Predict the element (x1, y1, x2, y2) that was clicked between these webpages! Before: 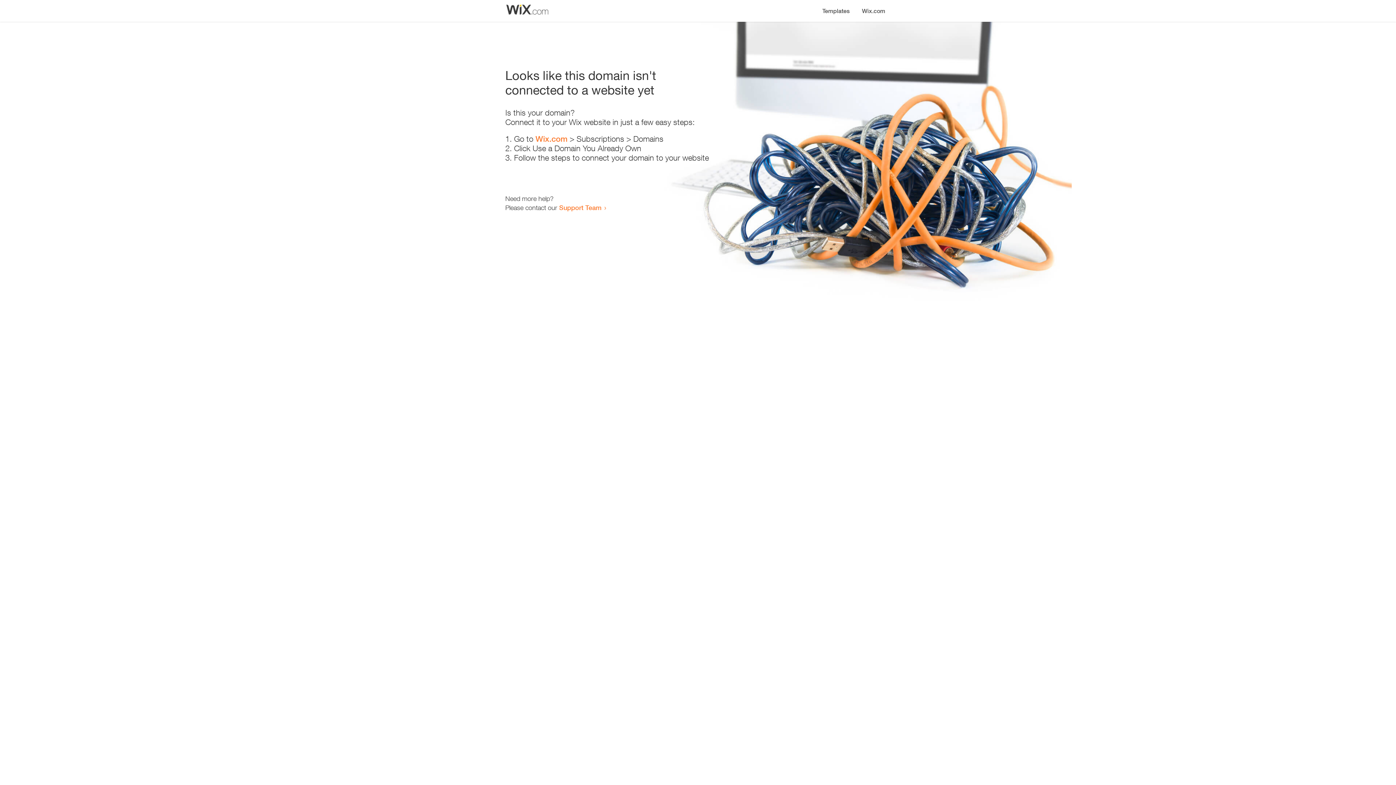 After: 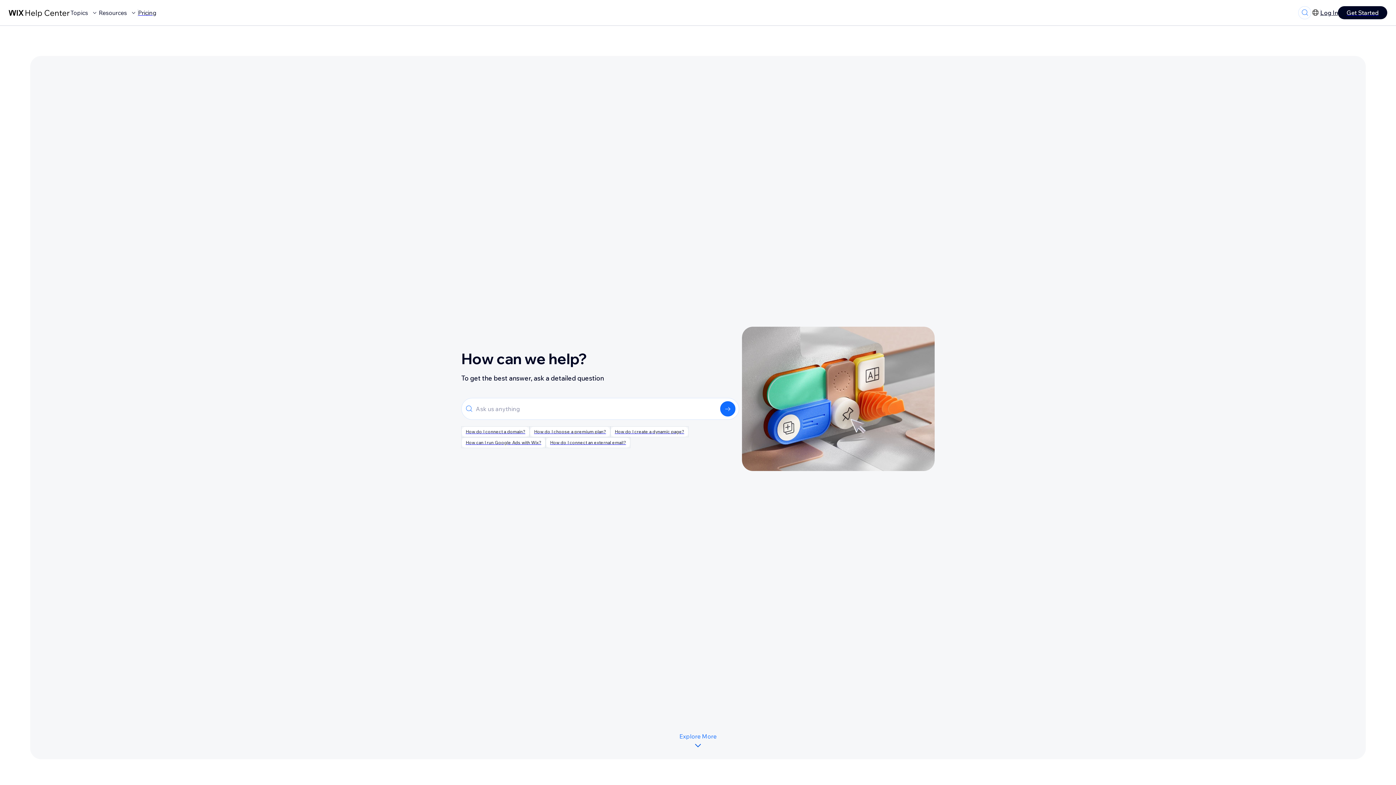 Action: bbox: (559, 203, 601, 211) label: Support Team